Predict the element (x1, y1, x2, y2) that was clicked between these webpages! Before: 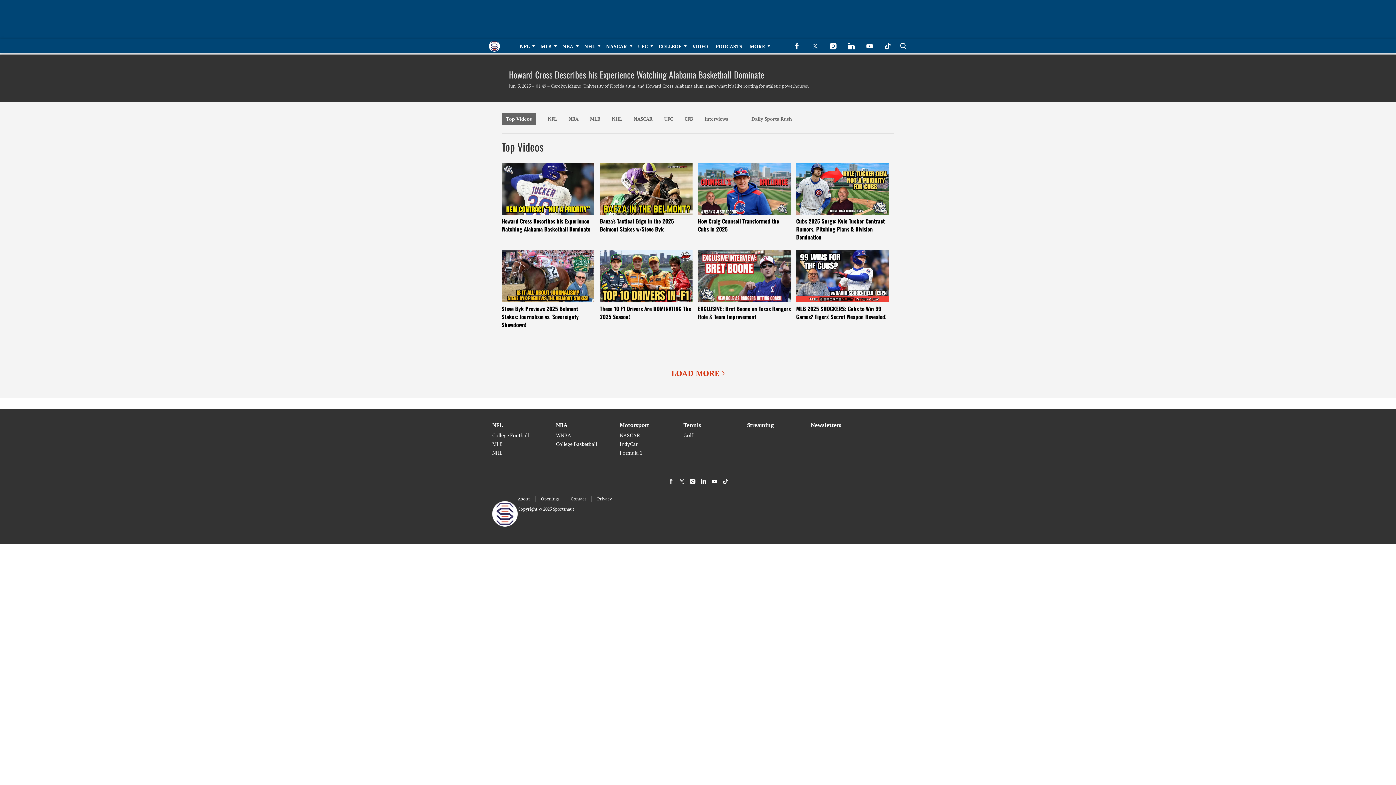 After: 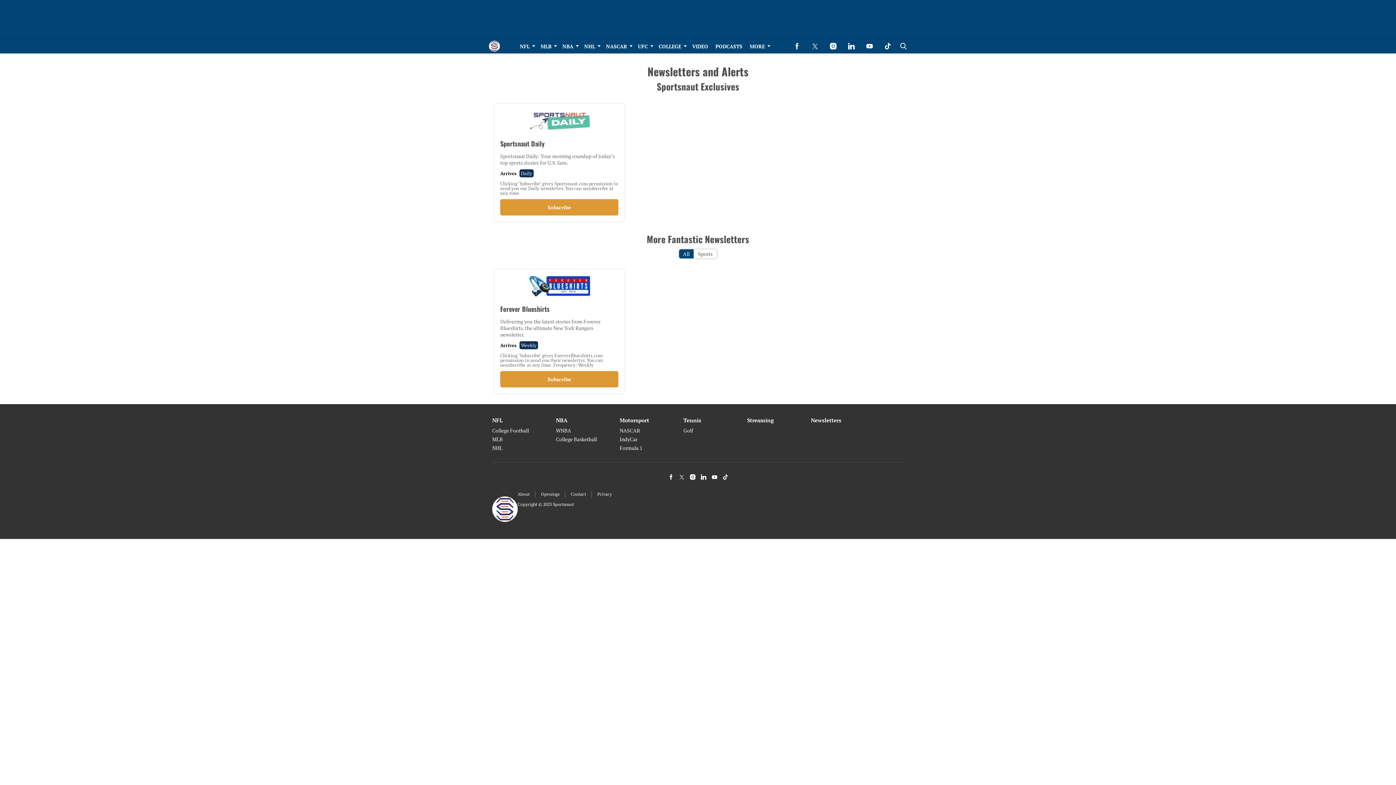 Action: bbox: (811, 420, 874, 429) label: Browse Newsletters